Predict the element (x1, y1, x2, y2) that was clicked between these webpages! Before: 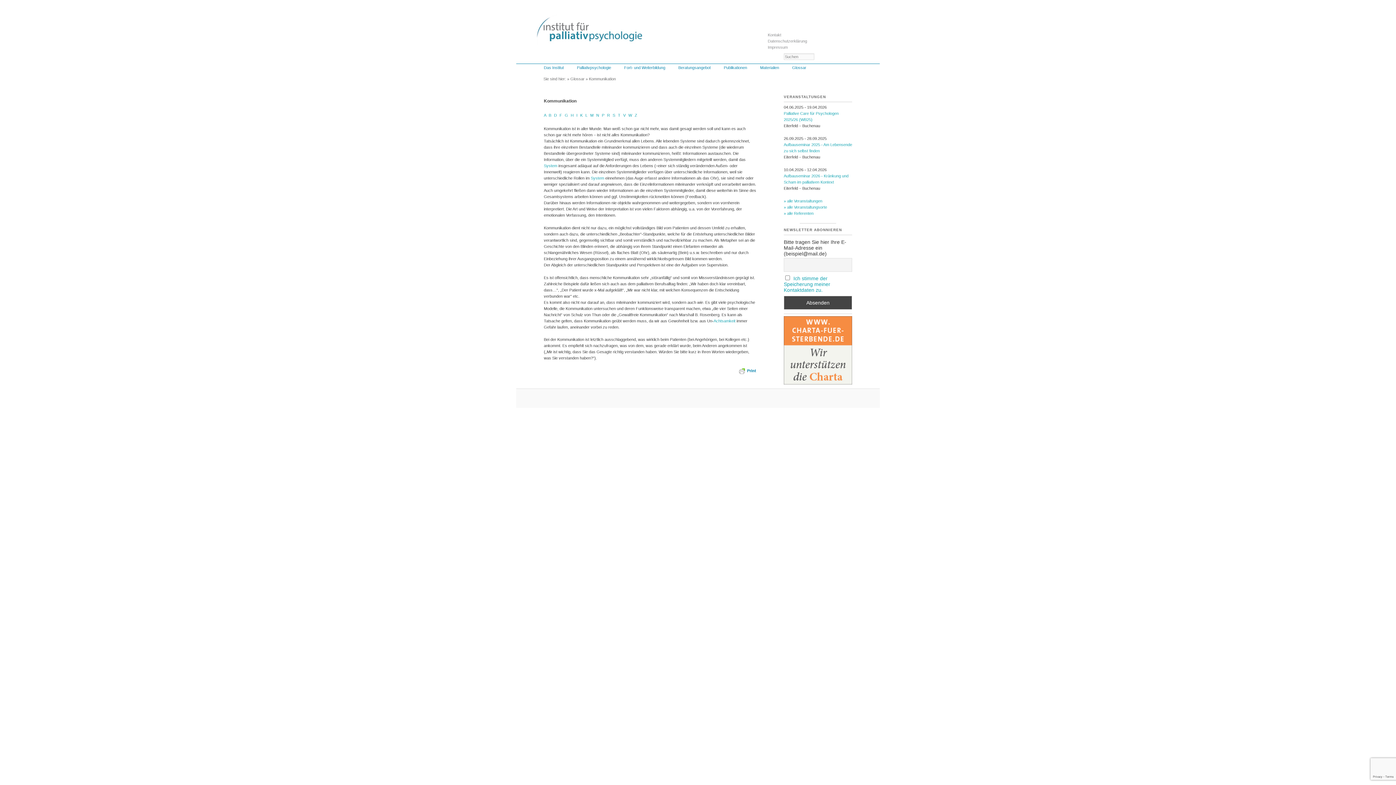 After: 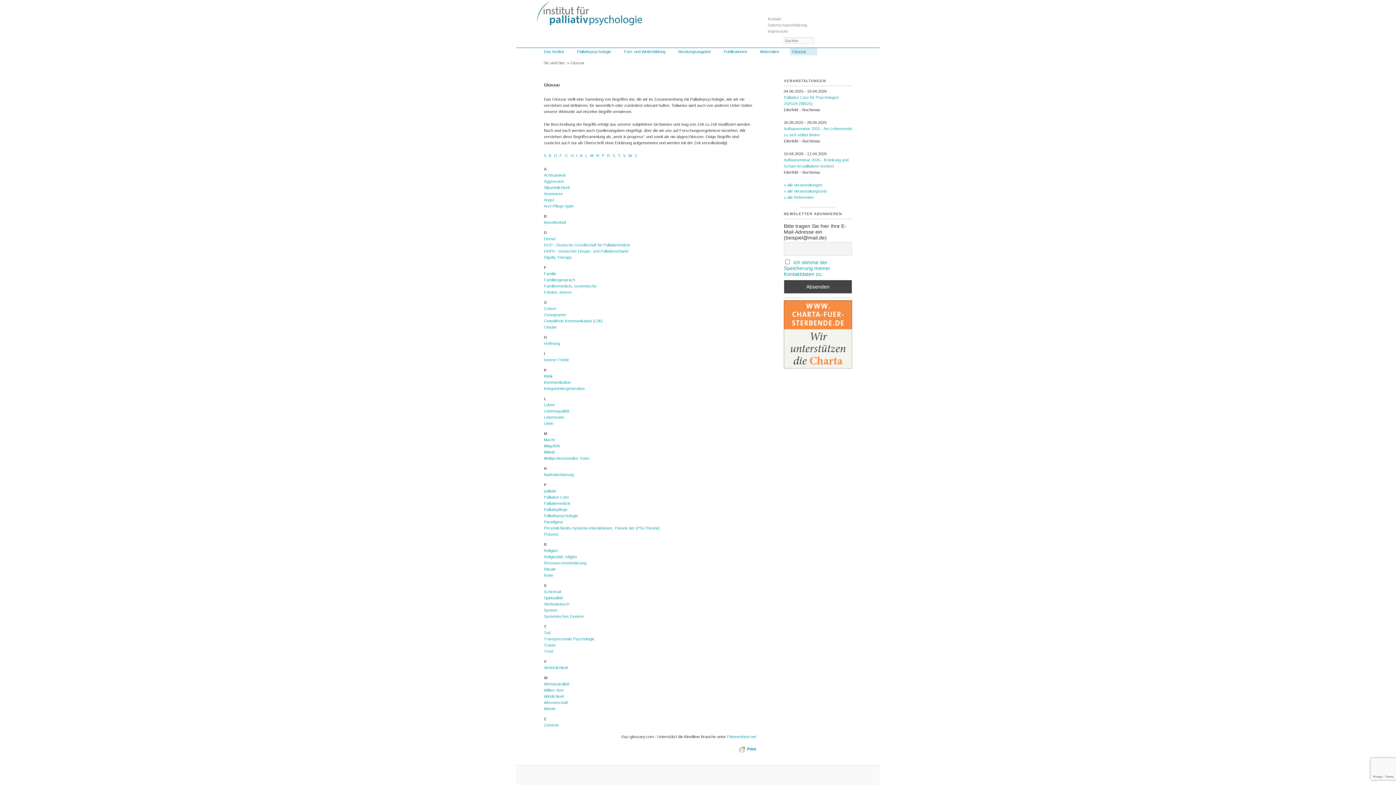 Action: bbox: (576, 113, 578, 117) label: I